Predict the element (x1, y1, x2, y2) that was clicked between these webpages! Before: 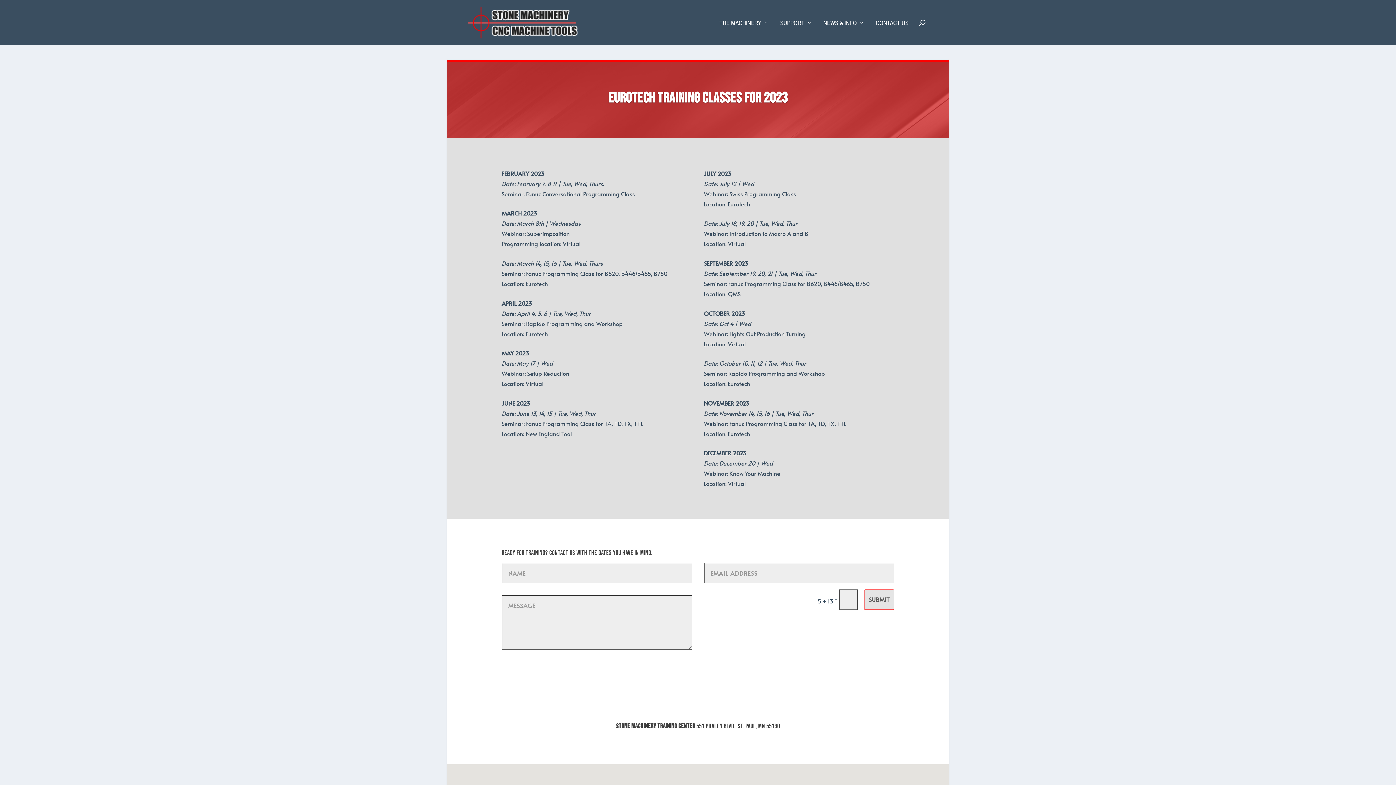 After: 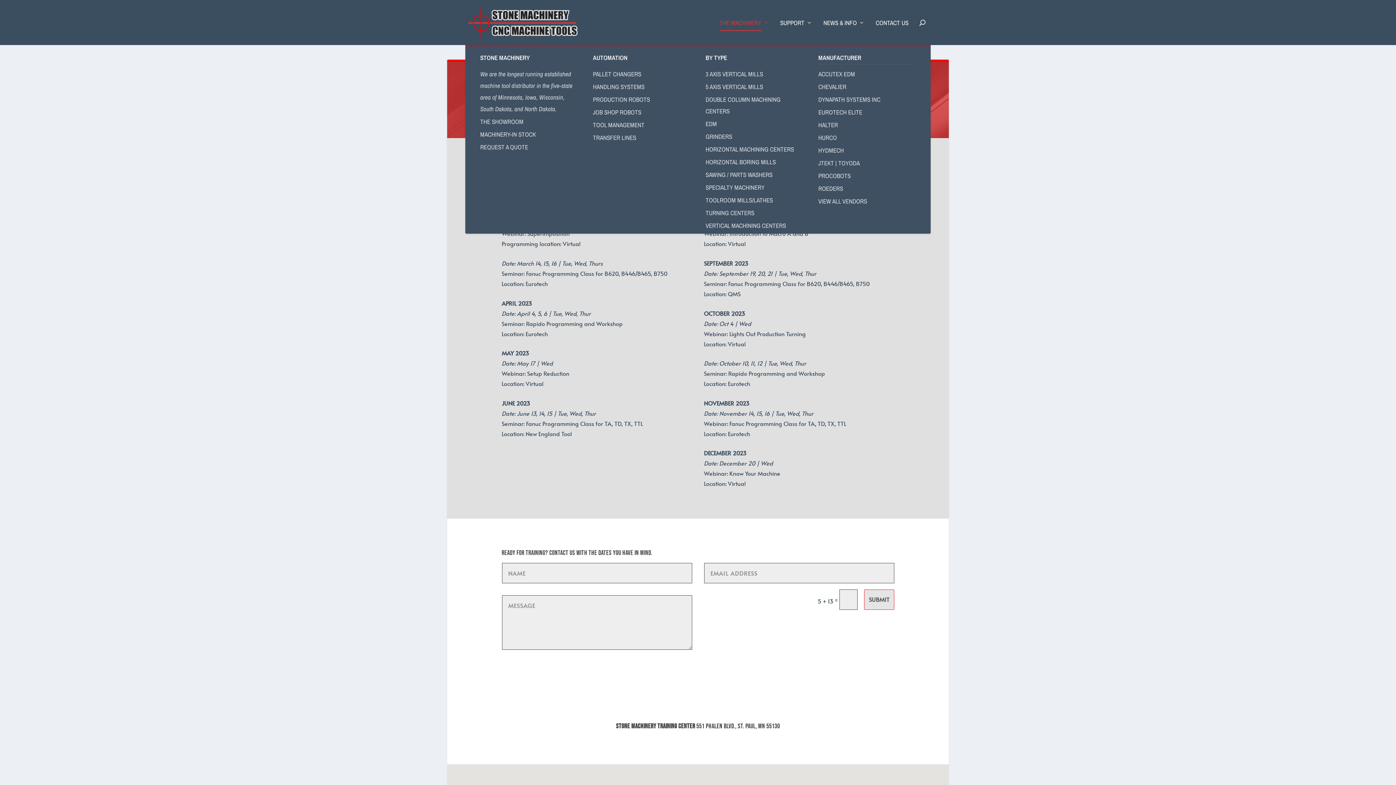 Action: label: THE MACHINERY bbox: (719, 19, 769, 45)